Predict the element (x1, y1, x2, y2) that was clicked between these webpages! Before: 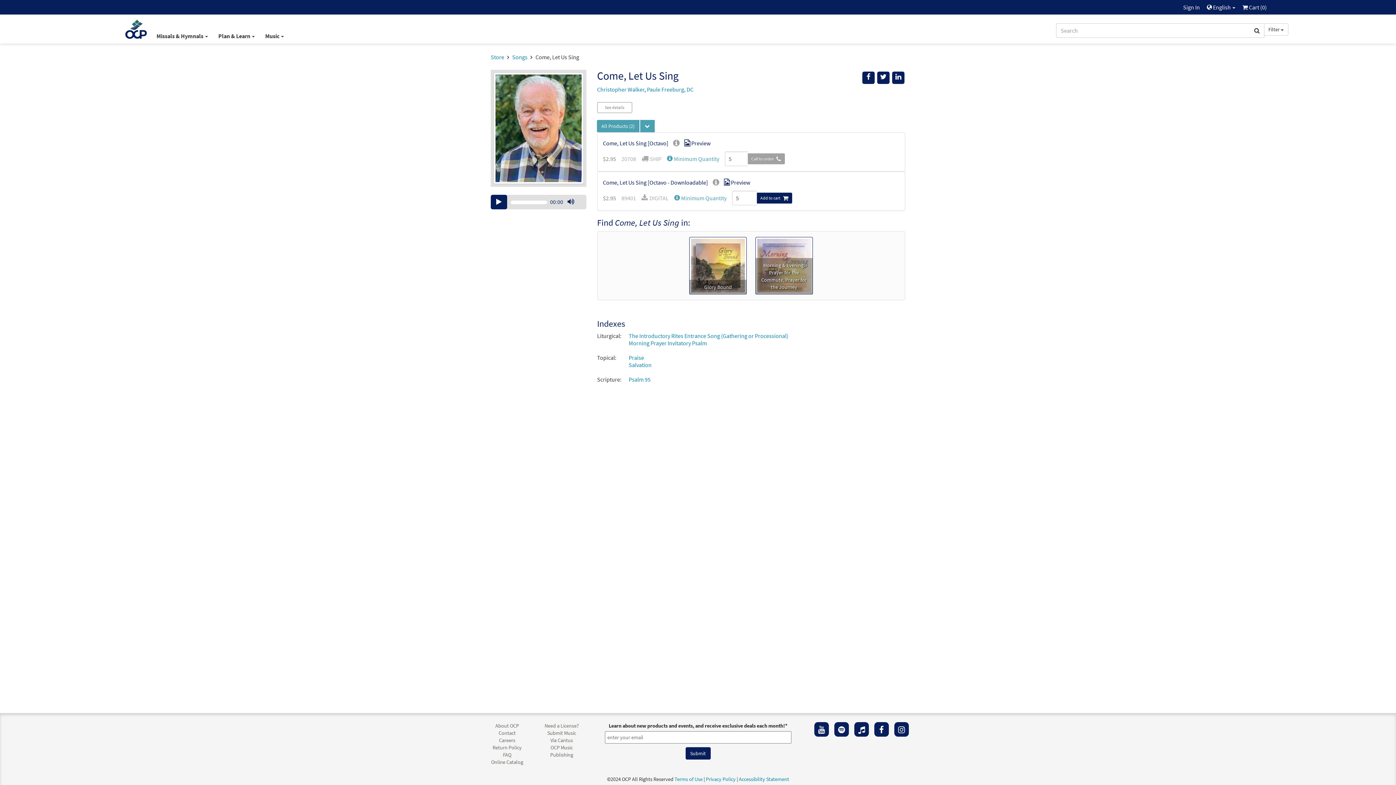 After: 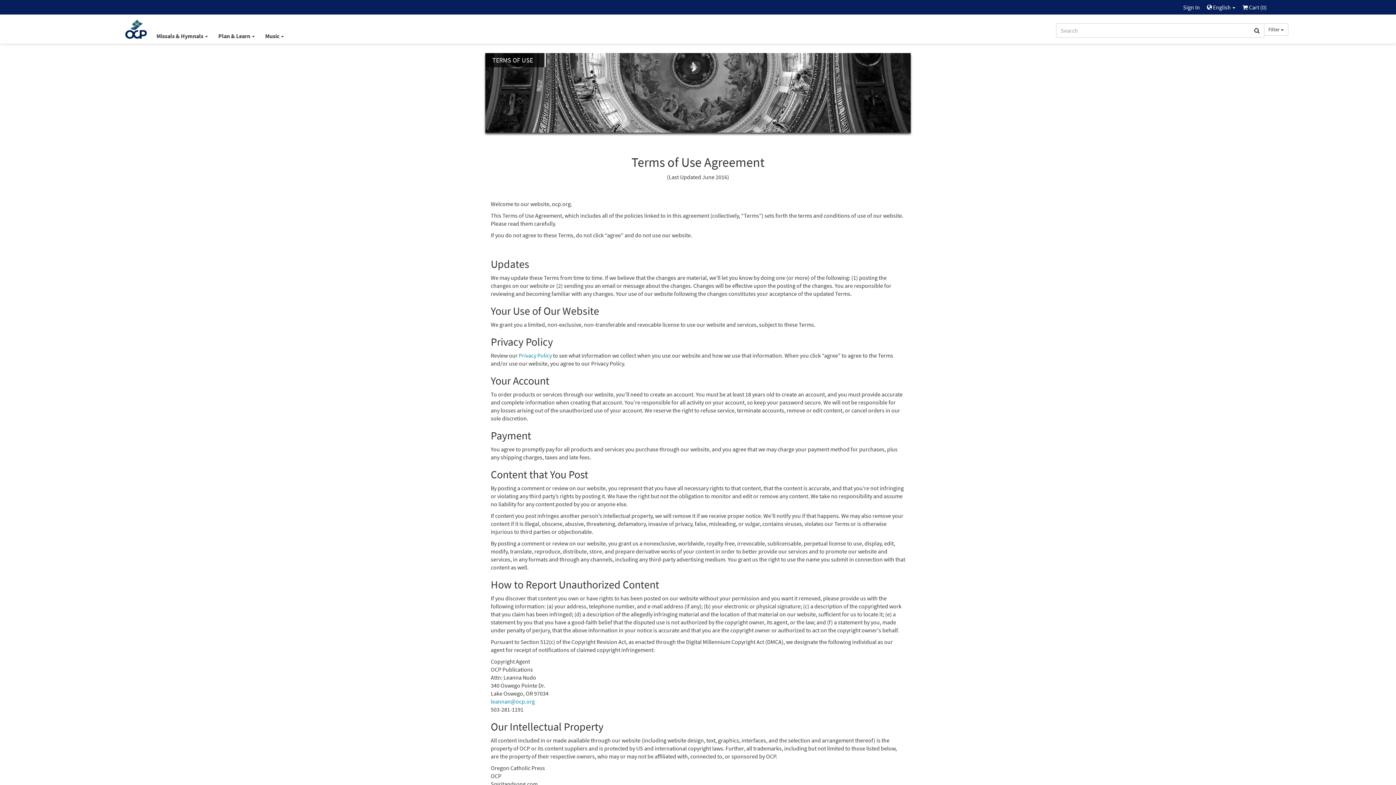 Action: label: Terms of Use bbox: (674, 776, 702, 782)